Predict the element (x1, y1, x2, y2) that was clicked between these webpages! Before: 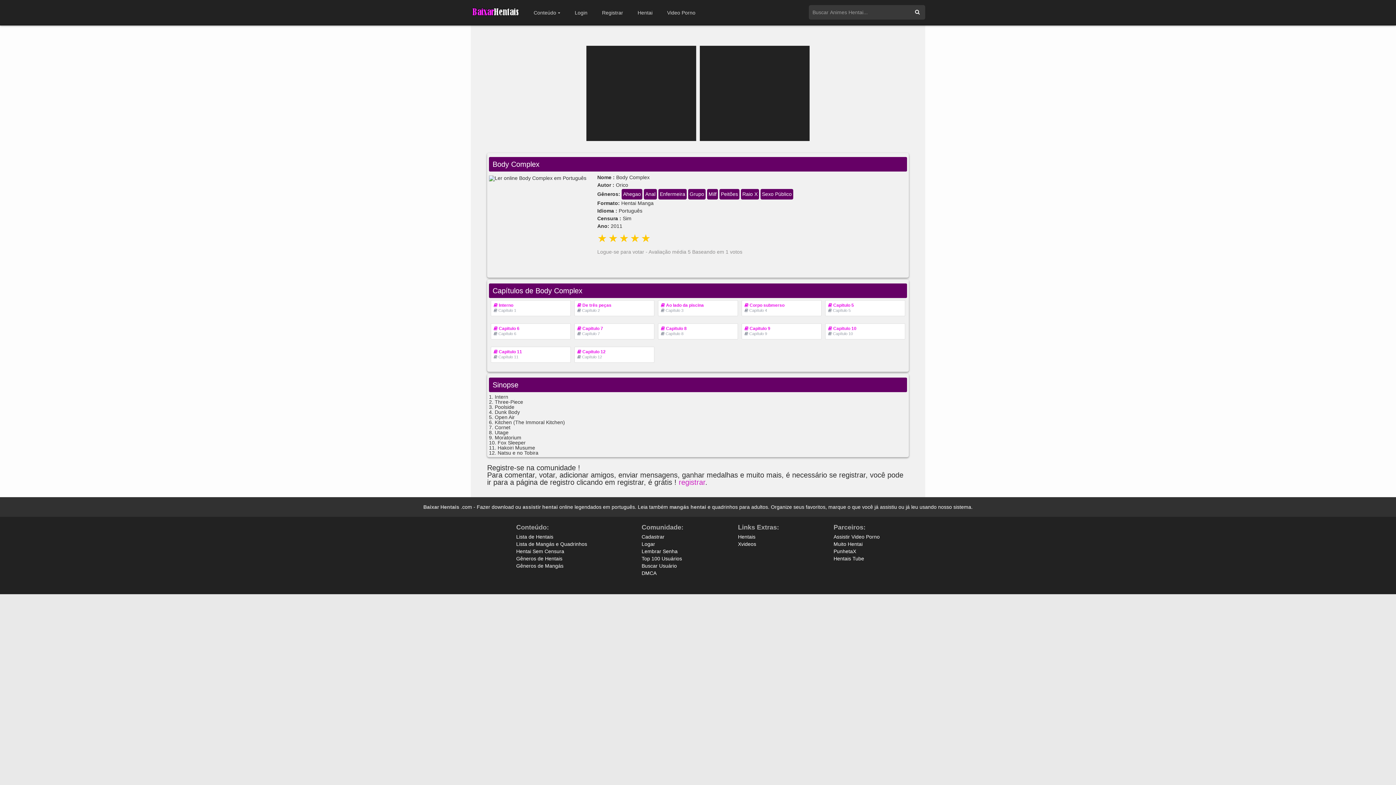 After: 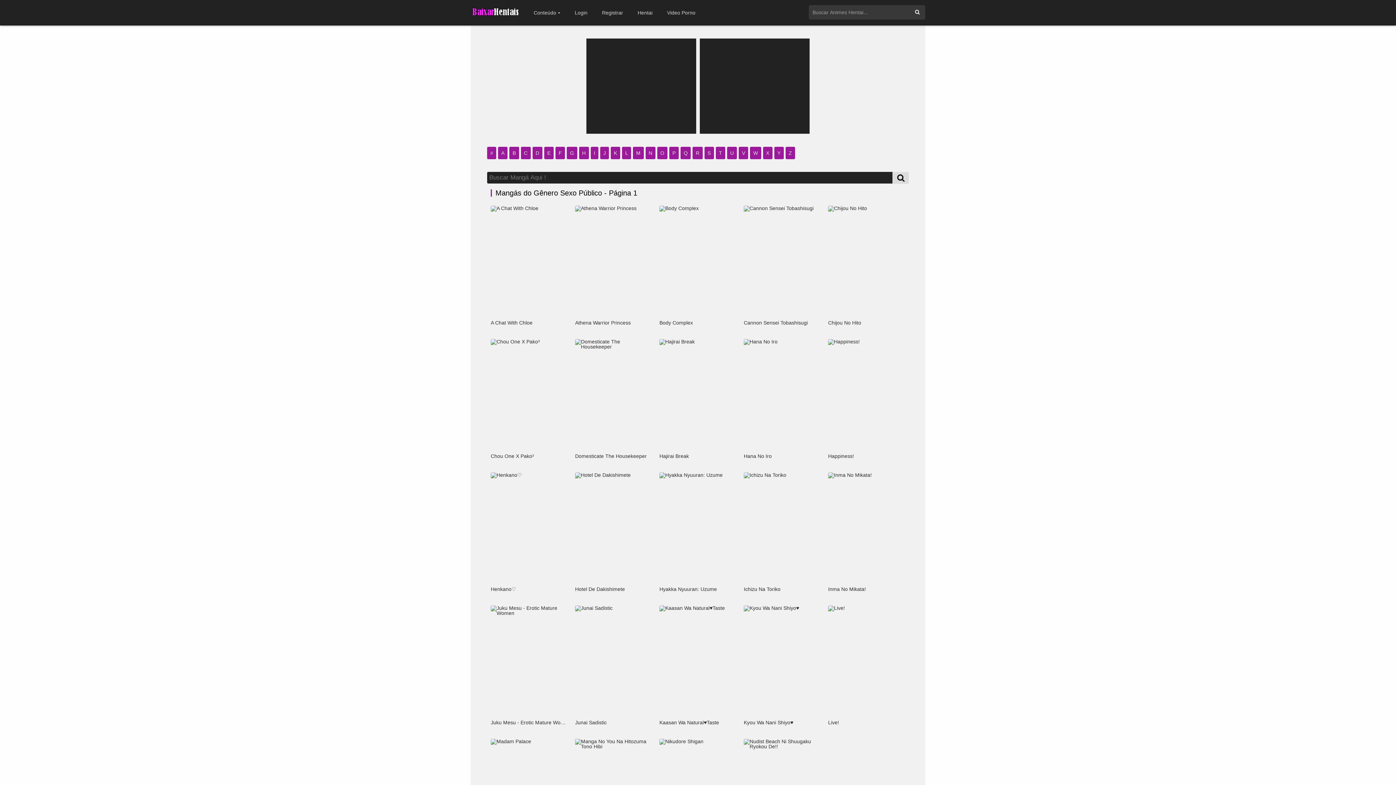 Action: bbox: (760, 189, 793, 199) label: Sexo Público